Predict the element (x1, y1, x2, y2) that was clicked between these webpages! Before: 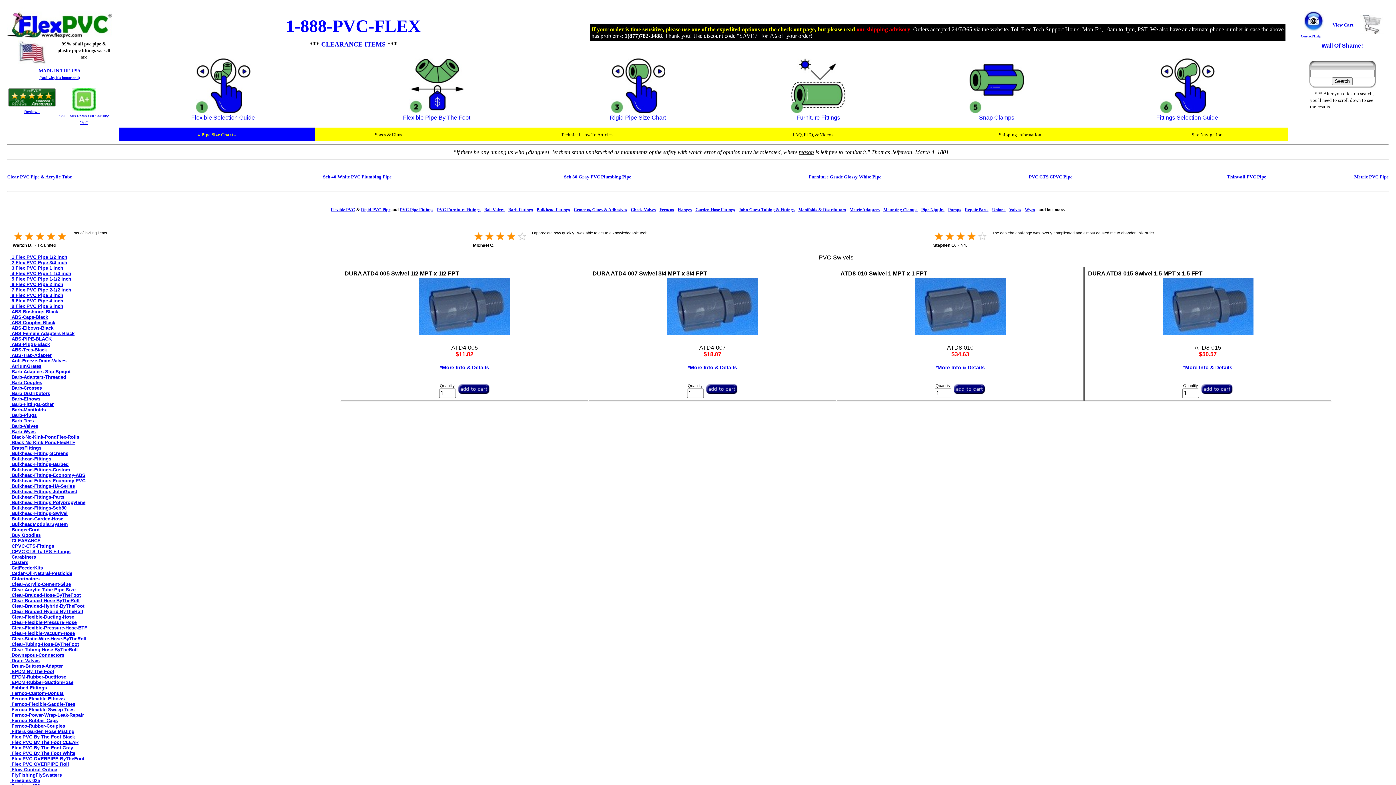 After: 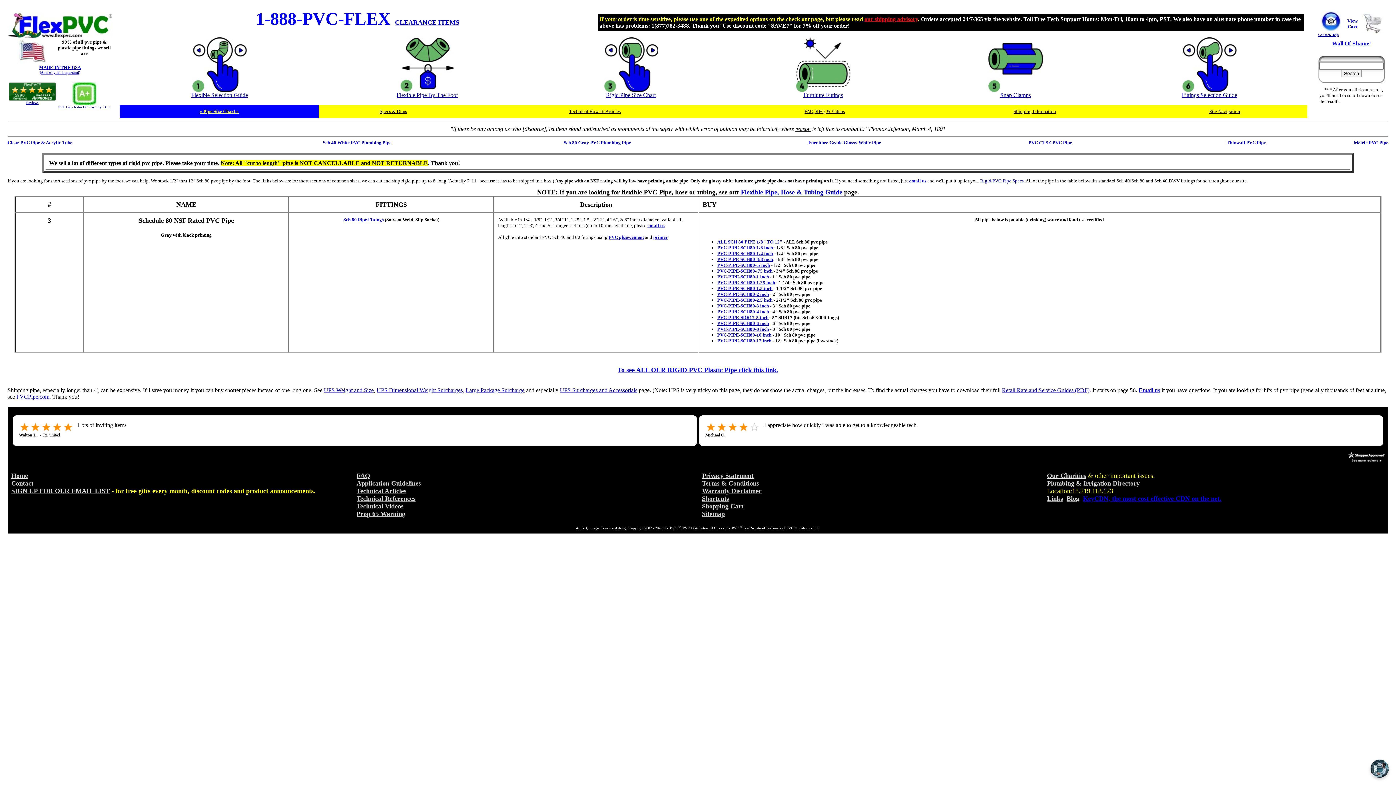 Action: bbox: (564, 175, 631, 179) label: Sch 80 Gray PVC Plumbing Pipe